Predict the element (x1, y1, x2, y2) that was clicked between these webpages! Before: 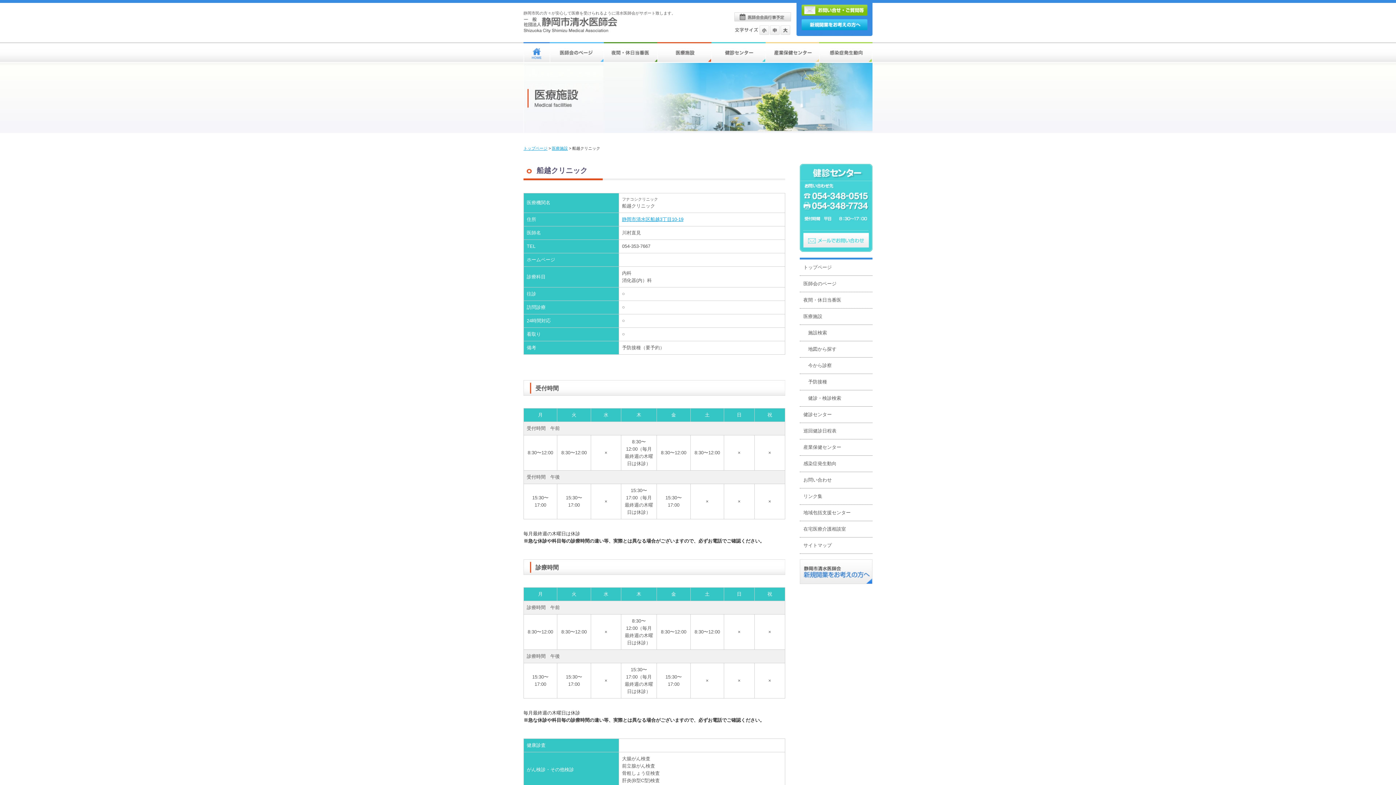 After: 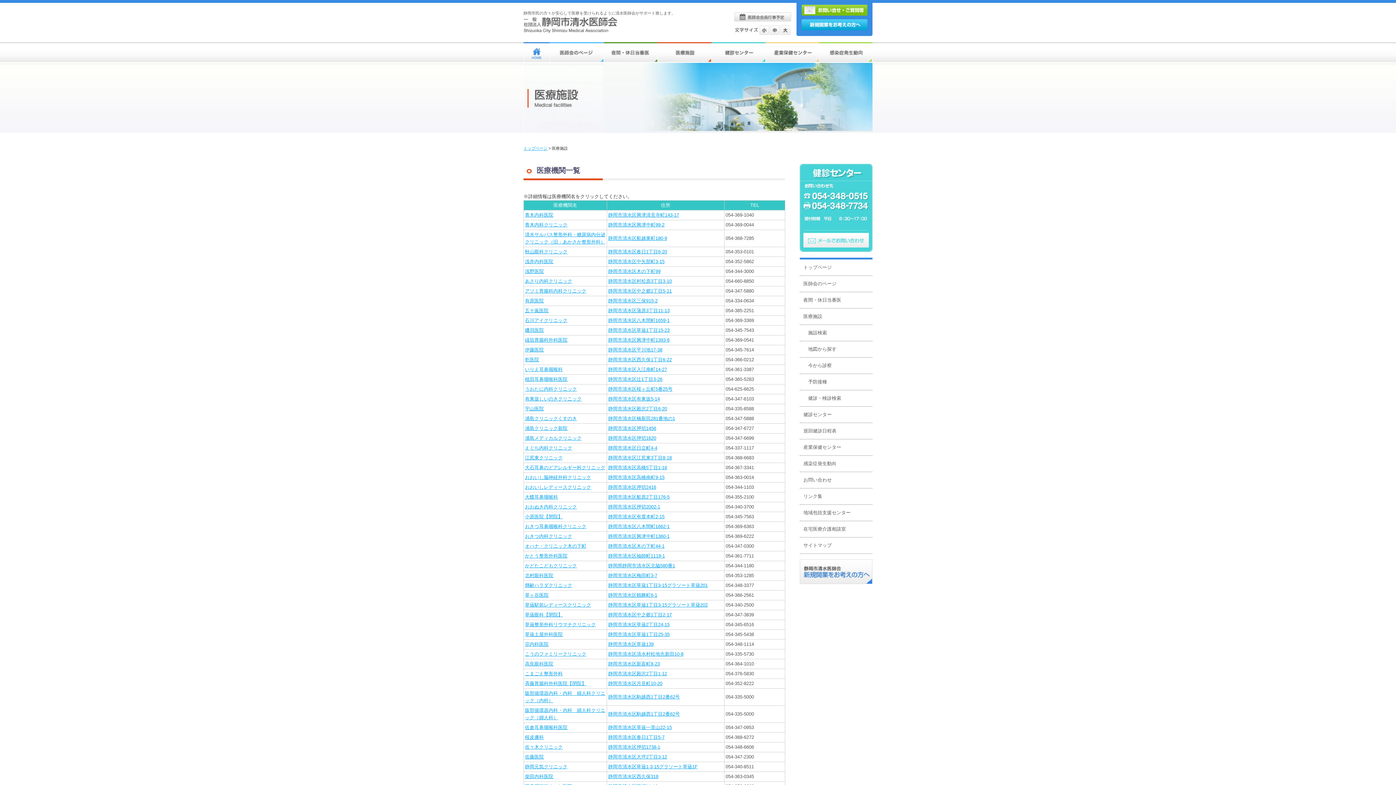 Action: bbox: (657, 58, 711, 64)